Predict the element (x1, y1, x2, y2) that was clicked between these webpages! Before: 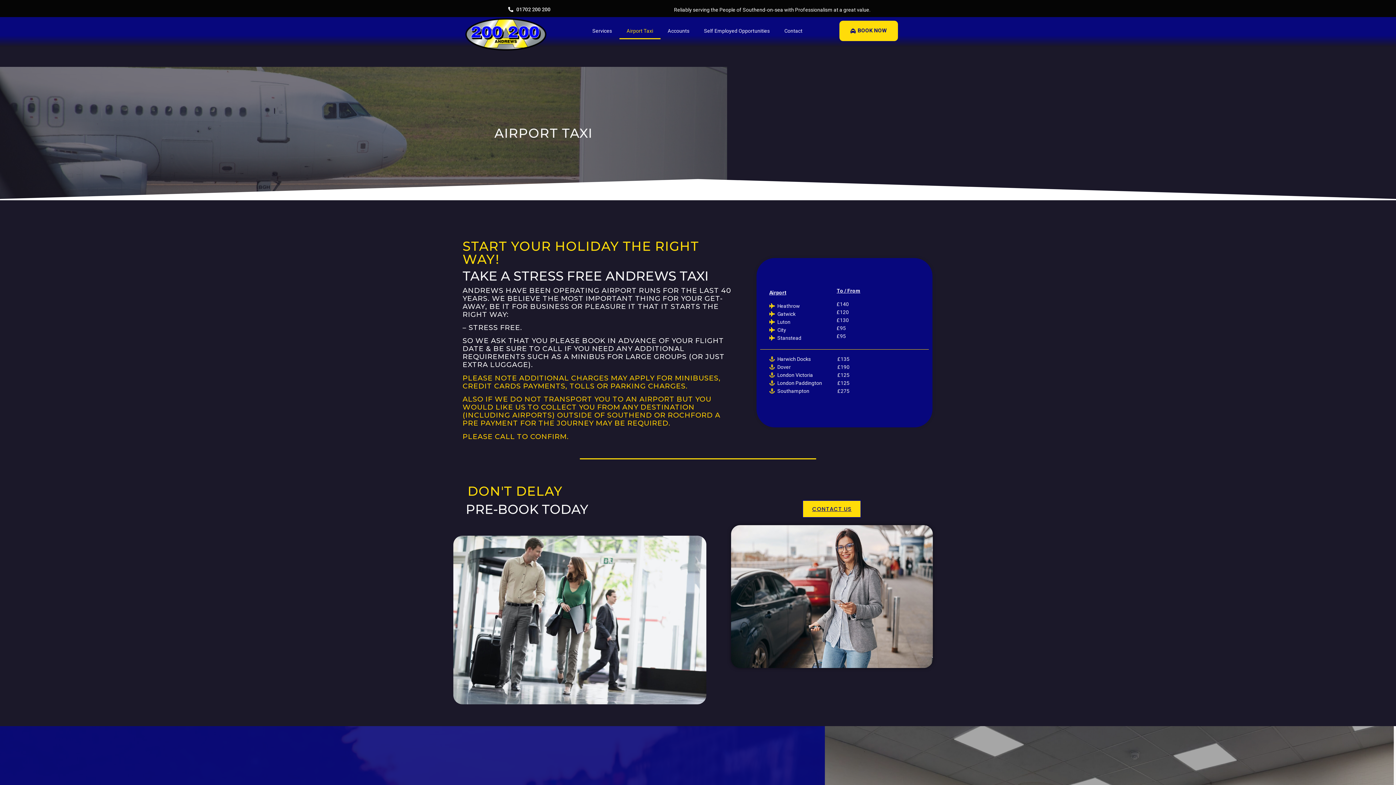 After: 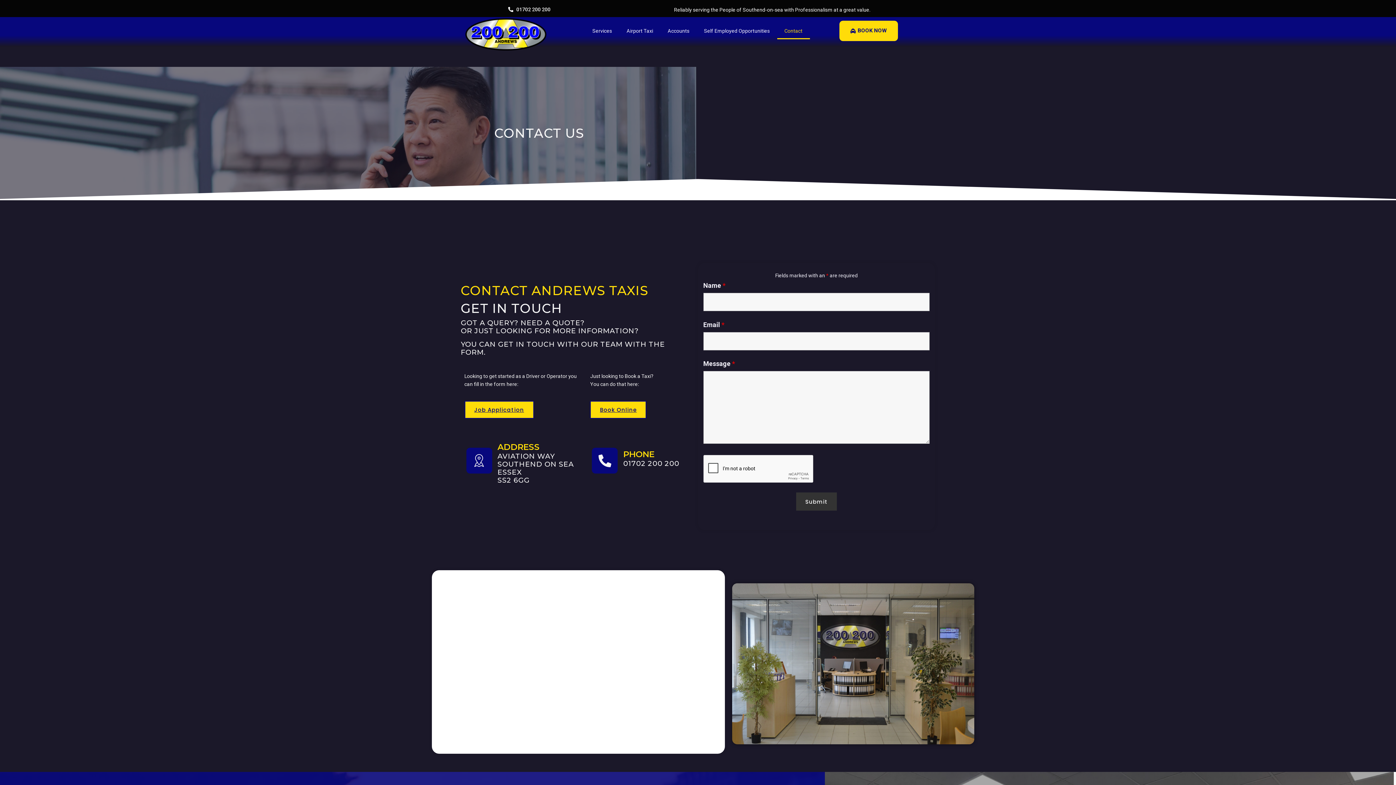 Action: bbox: (777, 22, 810, 39) label: Contact